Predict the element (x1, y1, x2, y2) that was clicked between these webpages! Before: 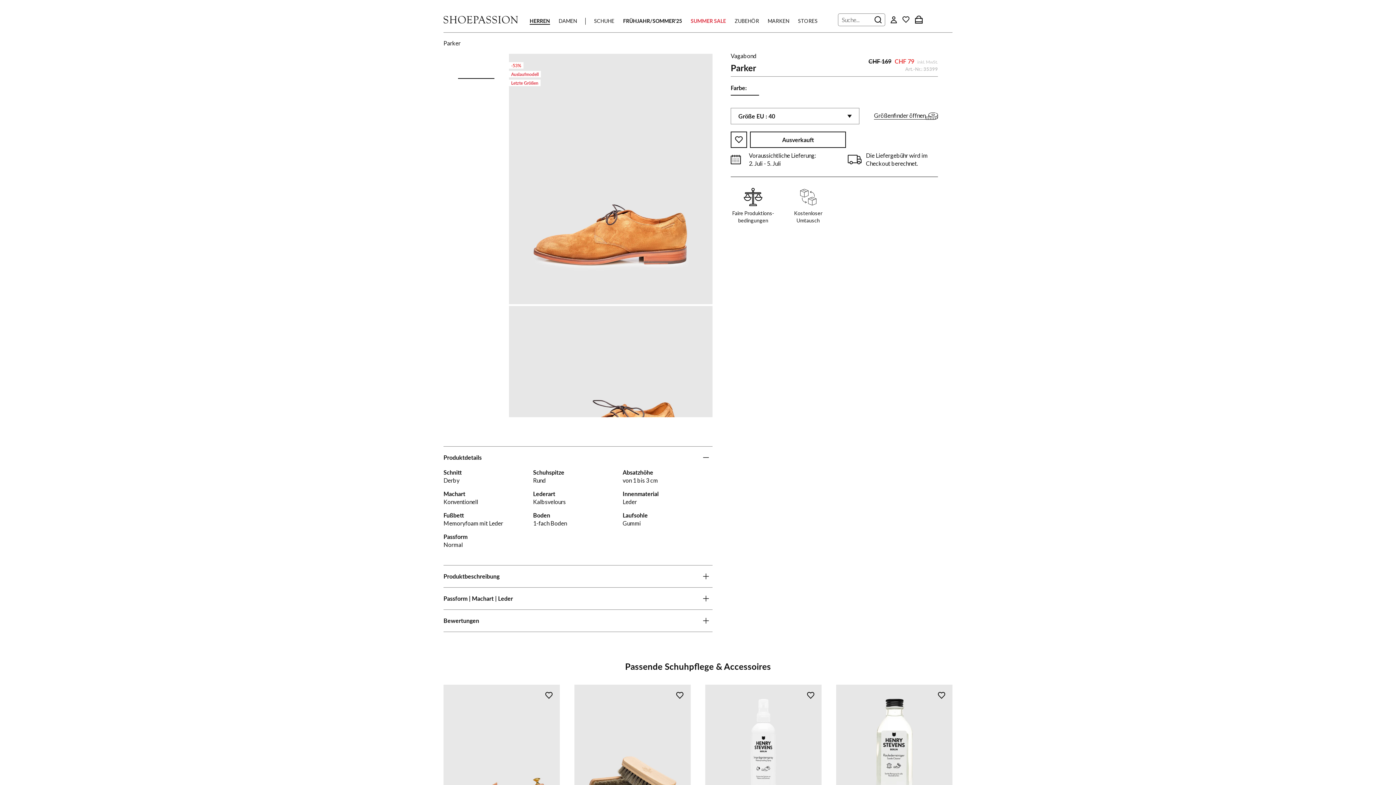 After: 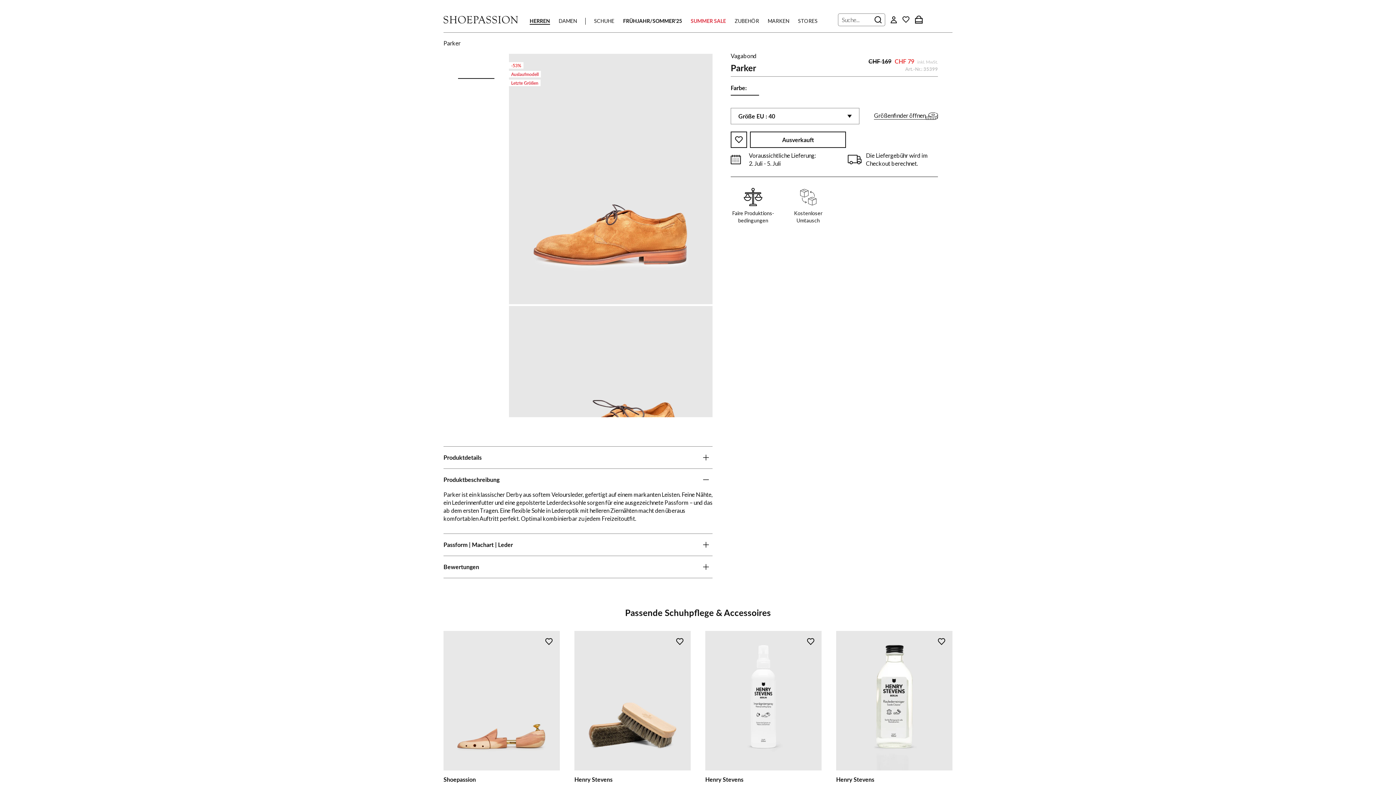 Action: label: Produktbeschreibung bbox: (443, 565, 712, 587)